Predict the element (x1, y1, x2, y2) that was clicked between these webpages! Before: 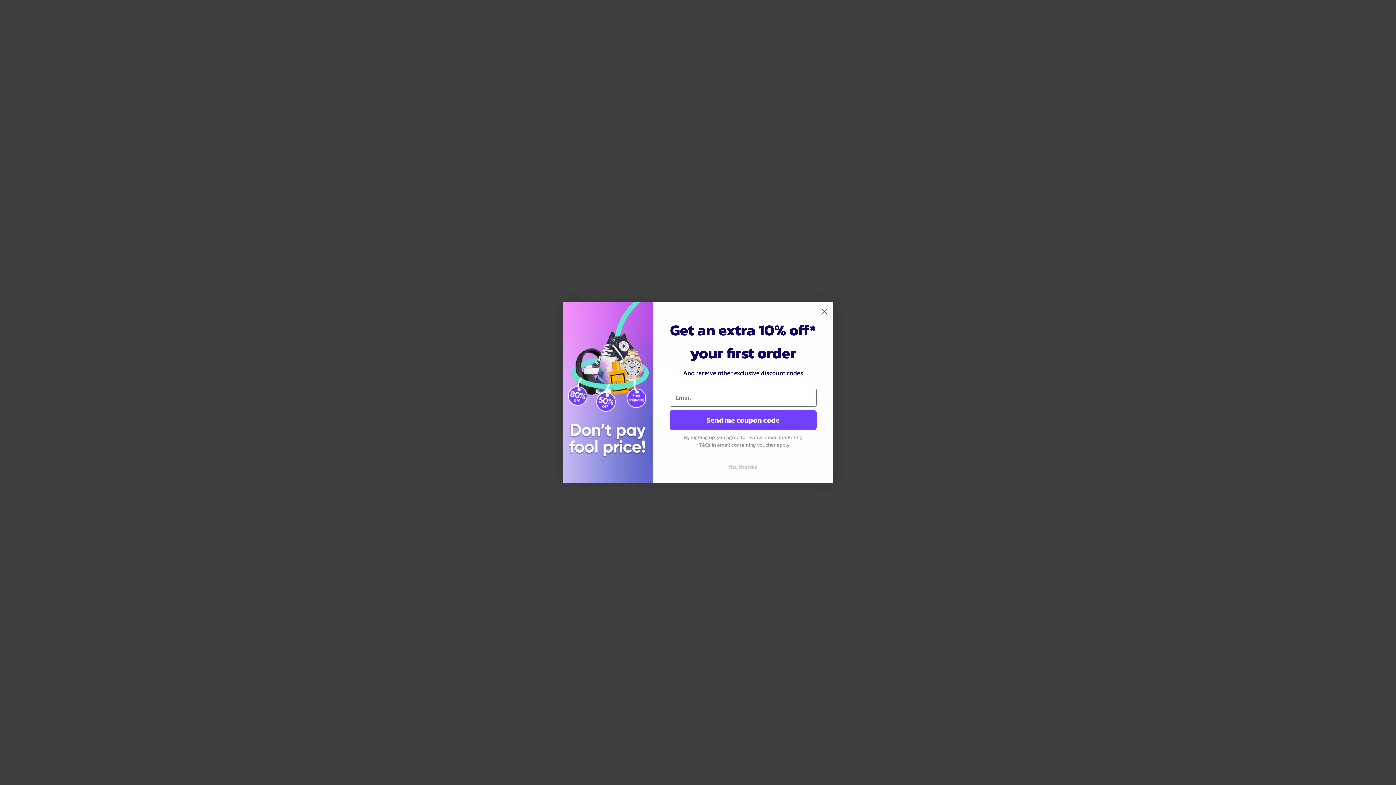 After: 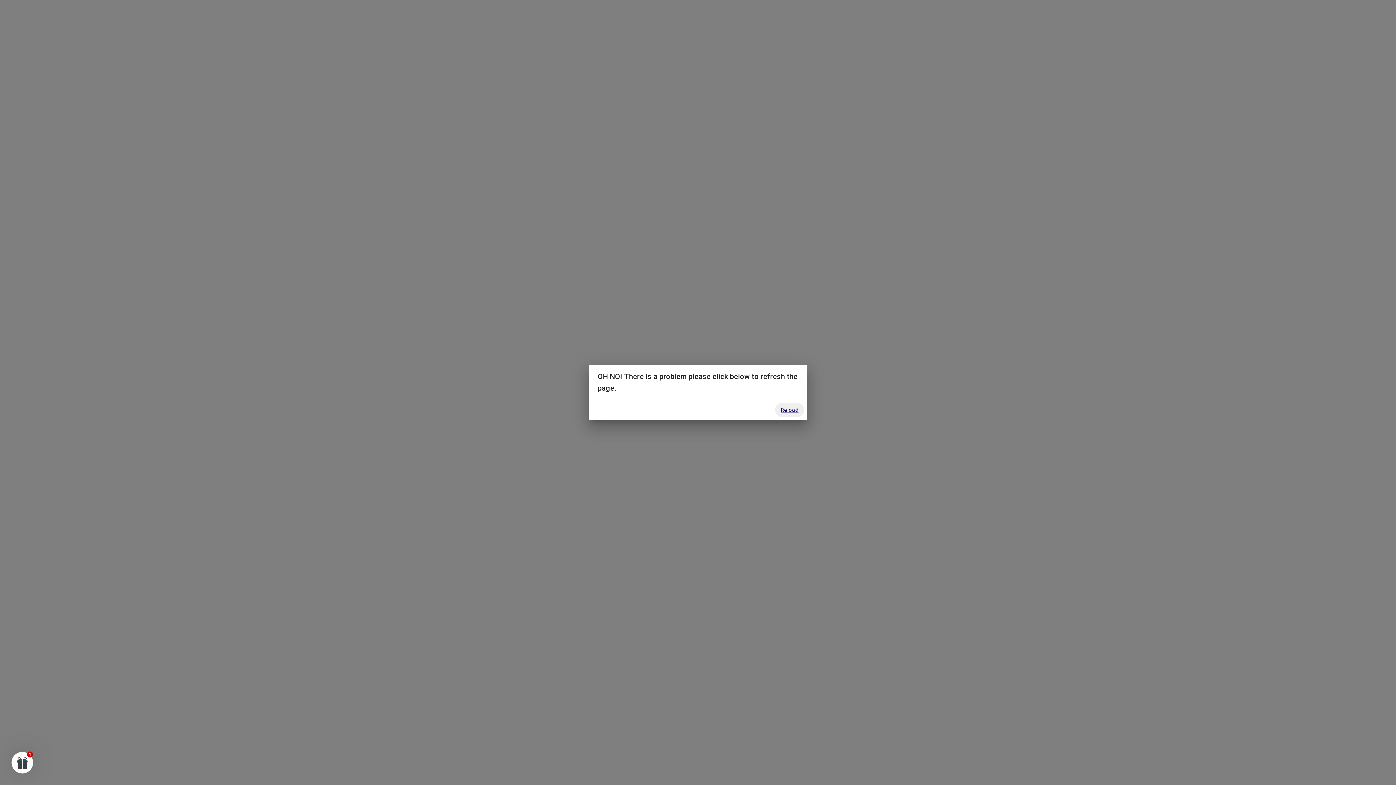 Action: bbox: (669, 460, 816, 473) label: No, thanks